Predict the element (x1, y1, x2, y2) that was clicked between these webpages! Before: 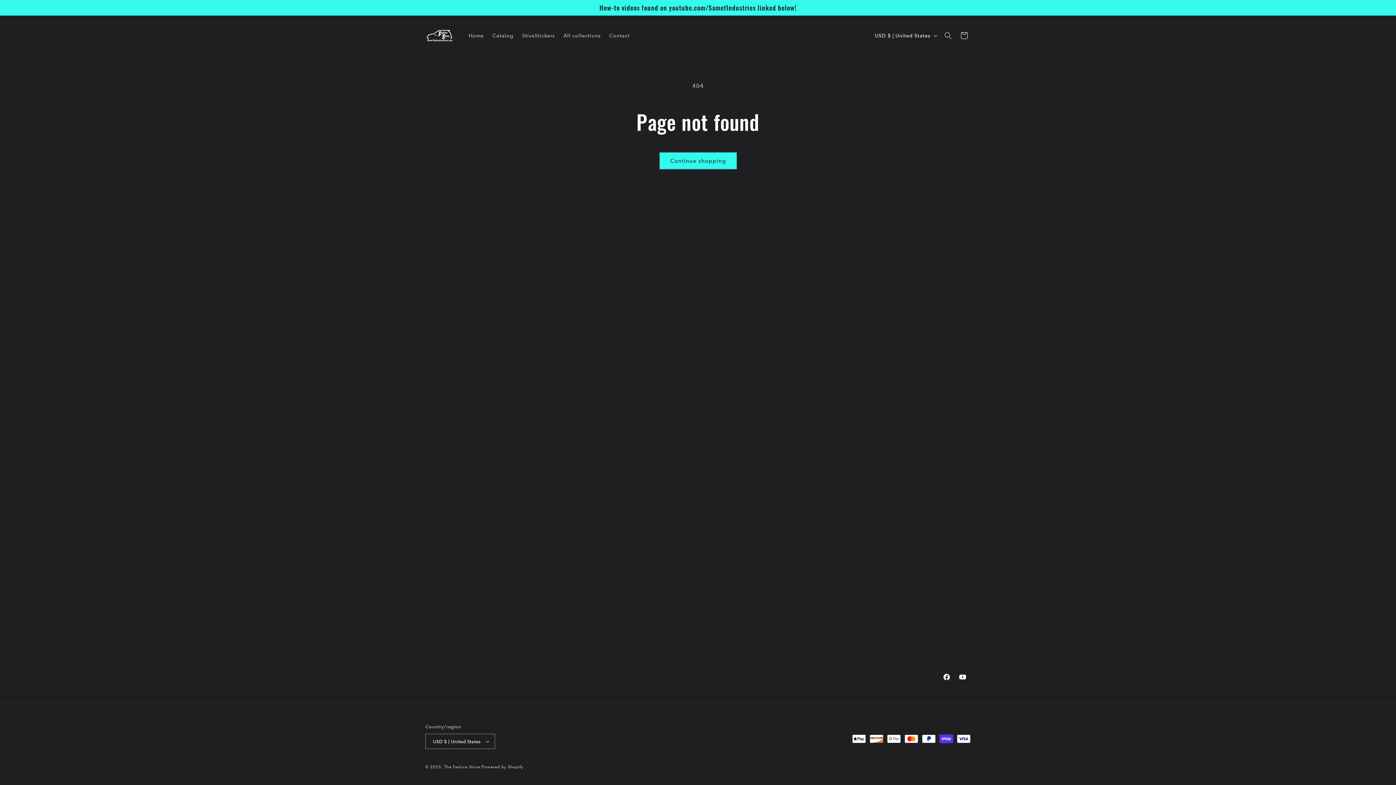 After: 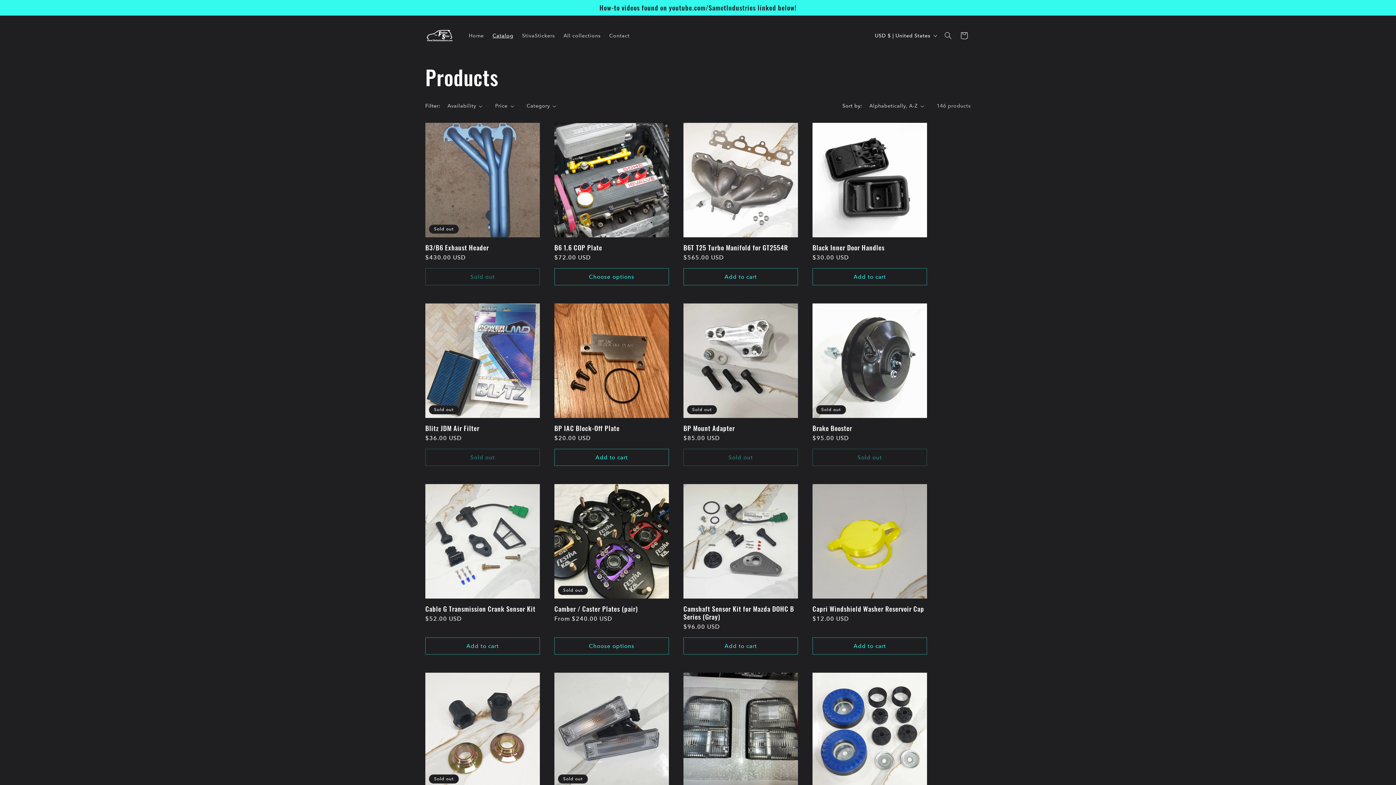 Action: label: Continue shopping bbox: (659, 152, 736, 169)